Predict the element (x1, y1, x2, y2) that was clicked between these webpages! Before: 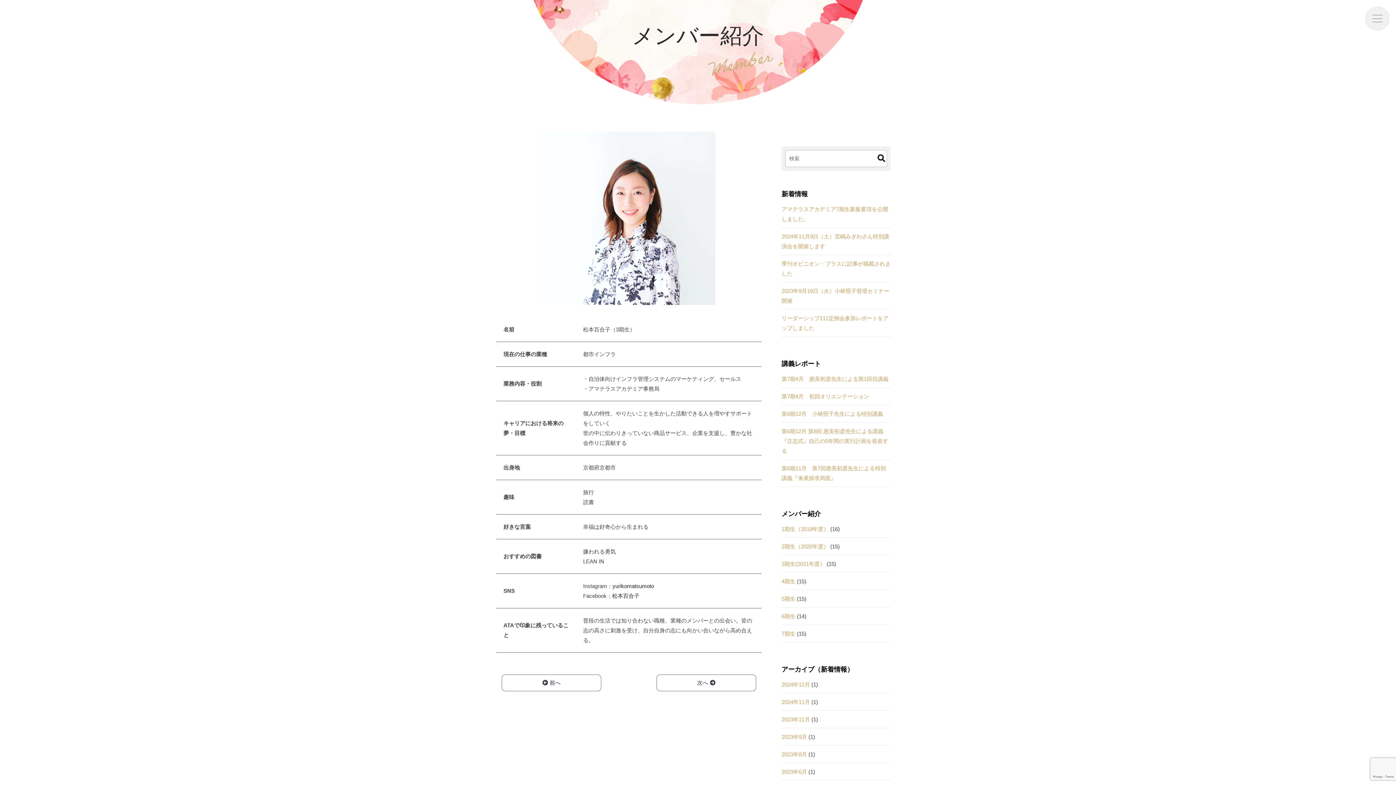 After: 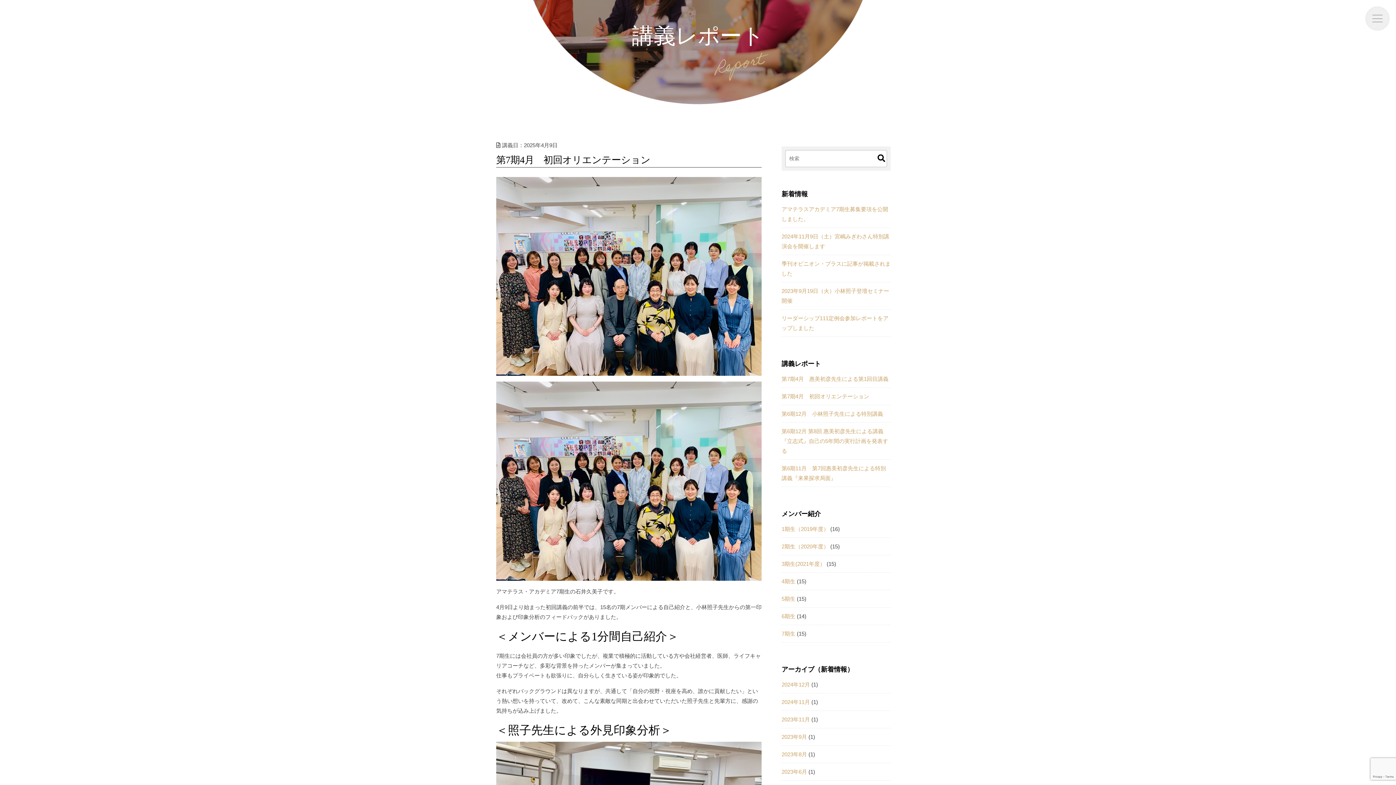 Action: bbox: (781, 393, 869, 399) label: 第7期4月　初回オリエンテーション